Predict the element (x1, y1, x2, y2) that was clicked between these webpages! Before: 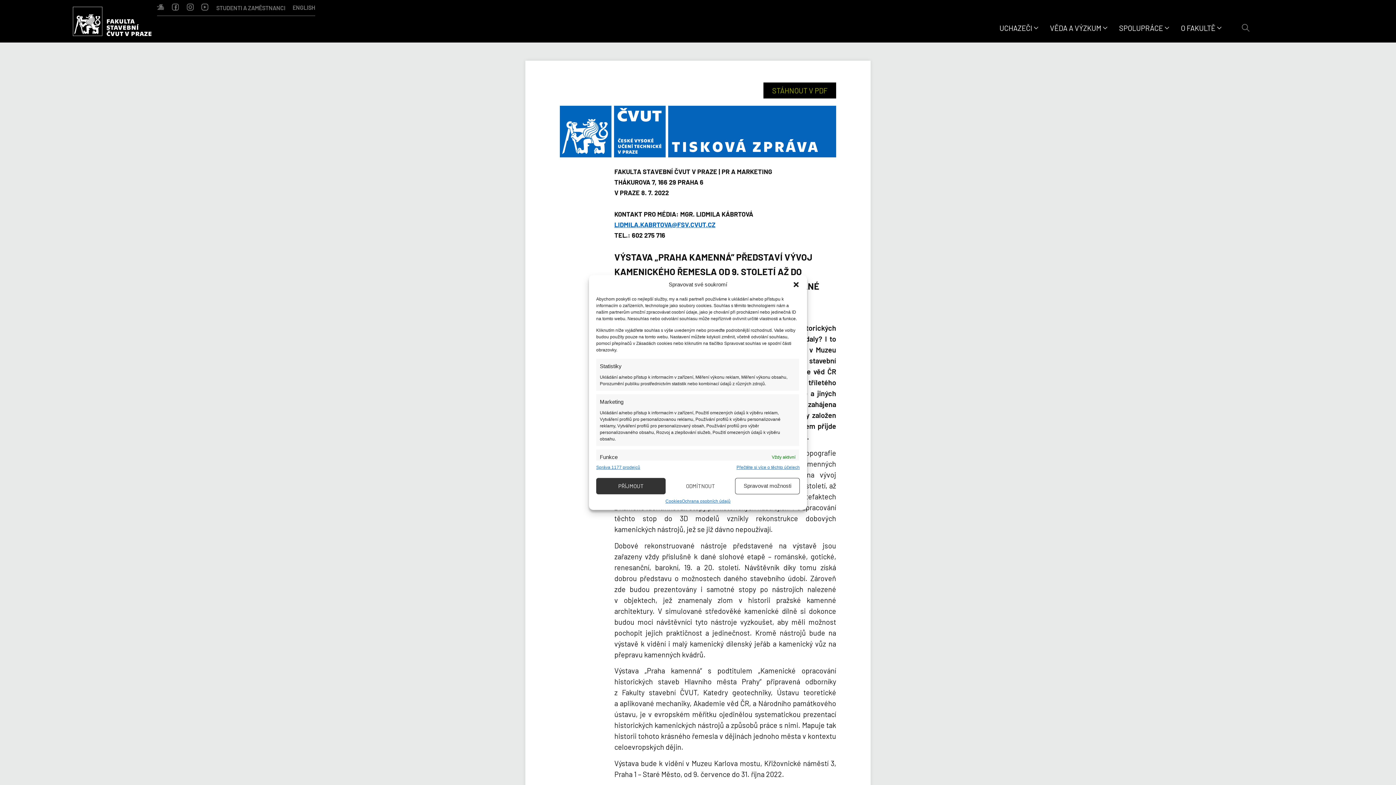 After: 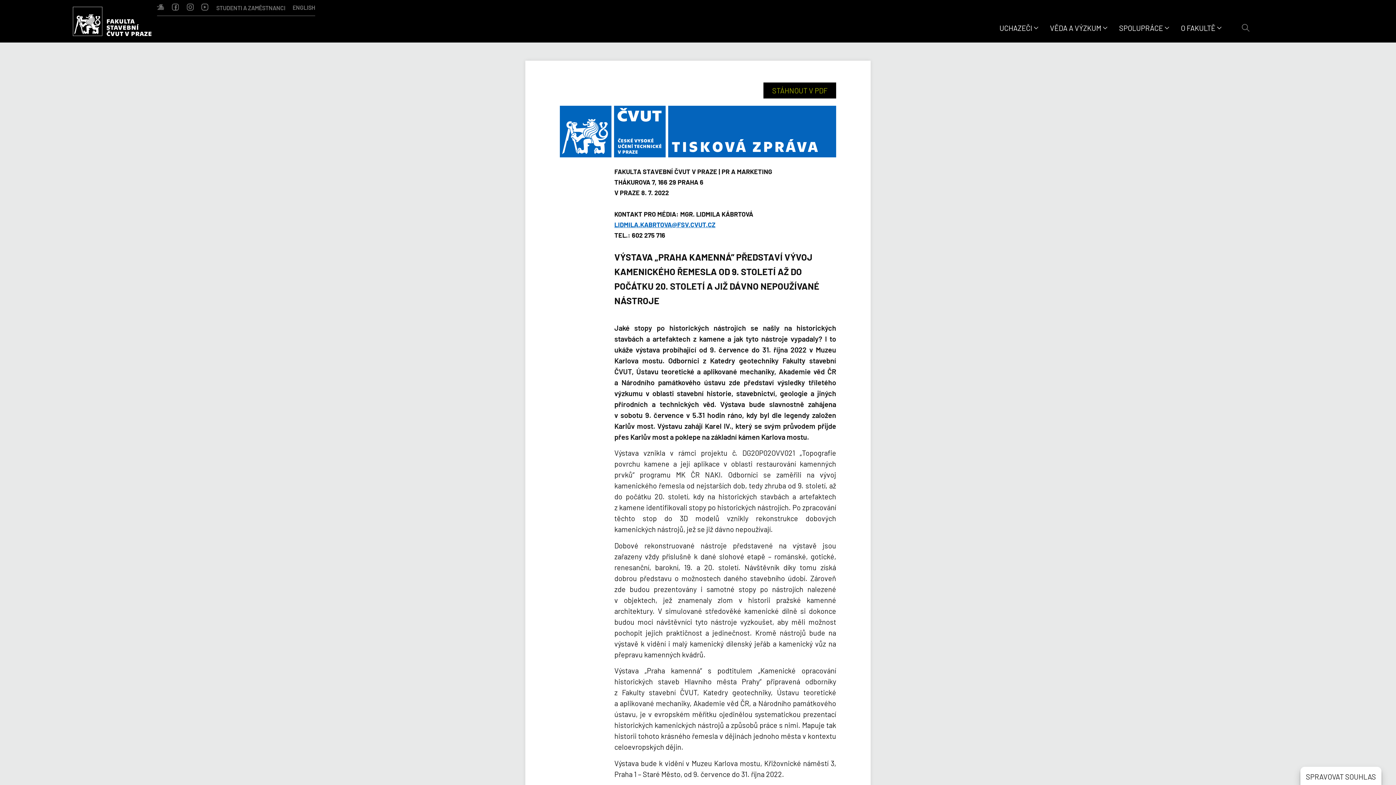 Action: label: Zavřít dialog bbox: (792, 281, 799, 288)